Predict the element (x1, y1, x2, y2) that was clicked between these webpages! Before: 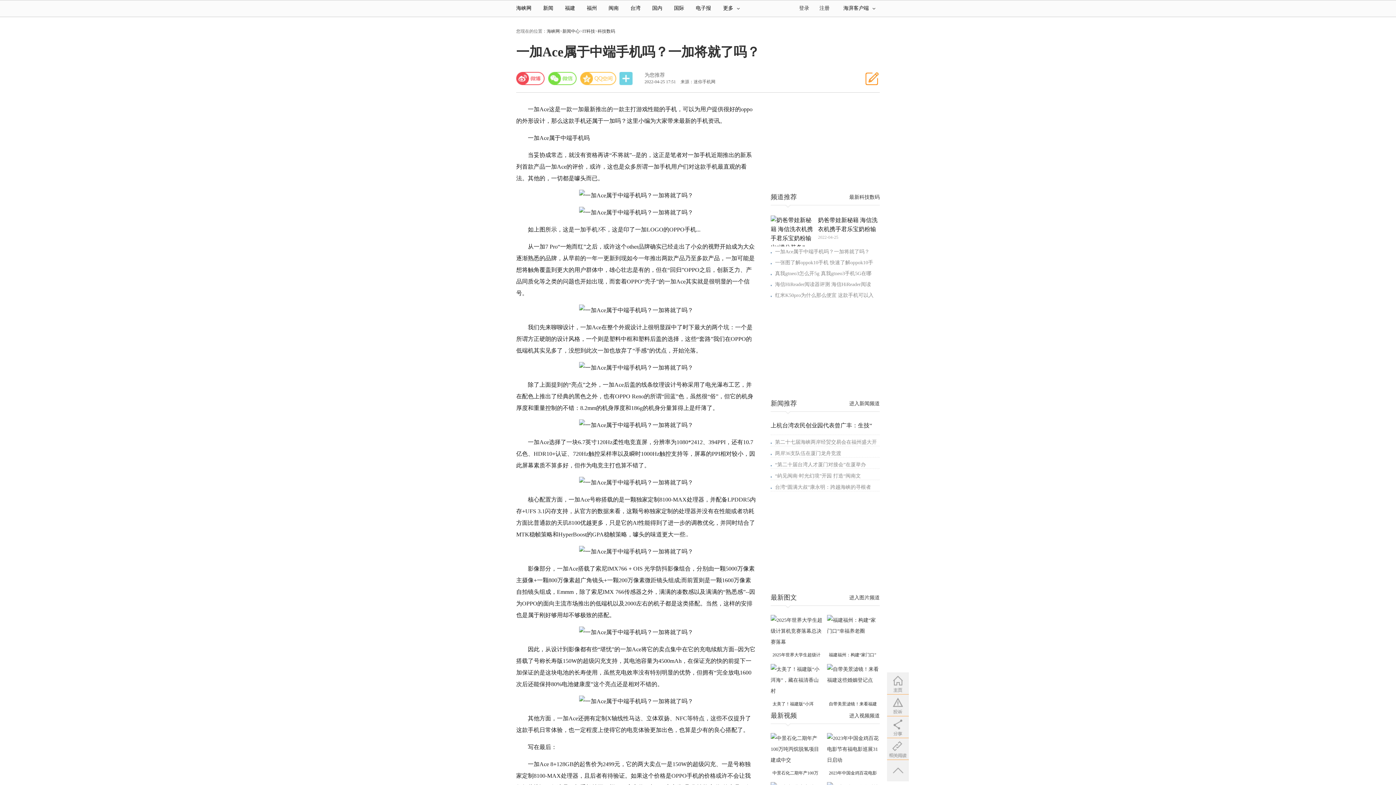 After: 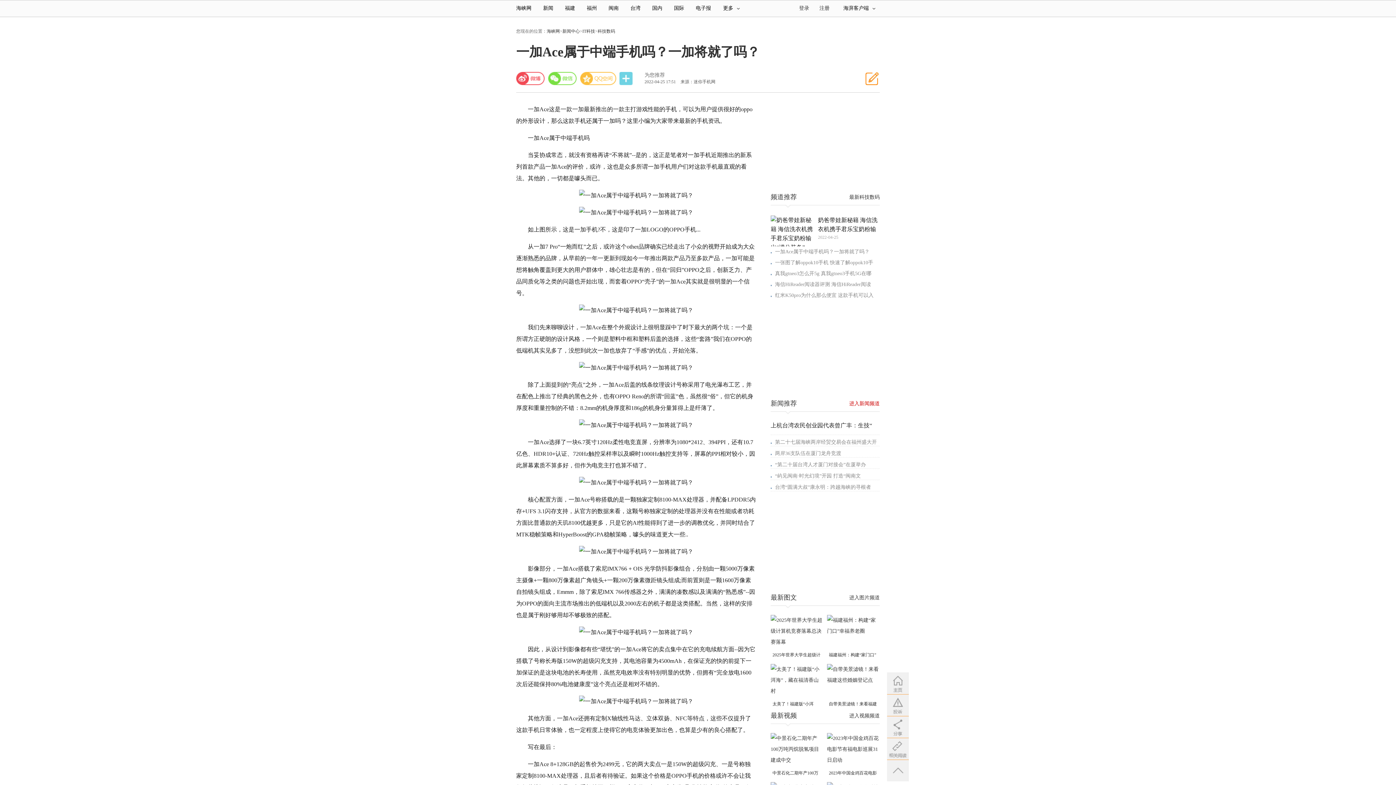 Action: bbox: (849, 397, 880, 410) label: 进入新闻频道